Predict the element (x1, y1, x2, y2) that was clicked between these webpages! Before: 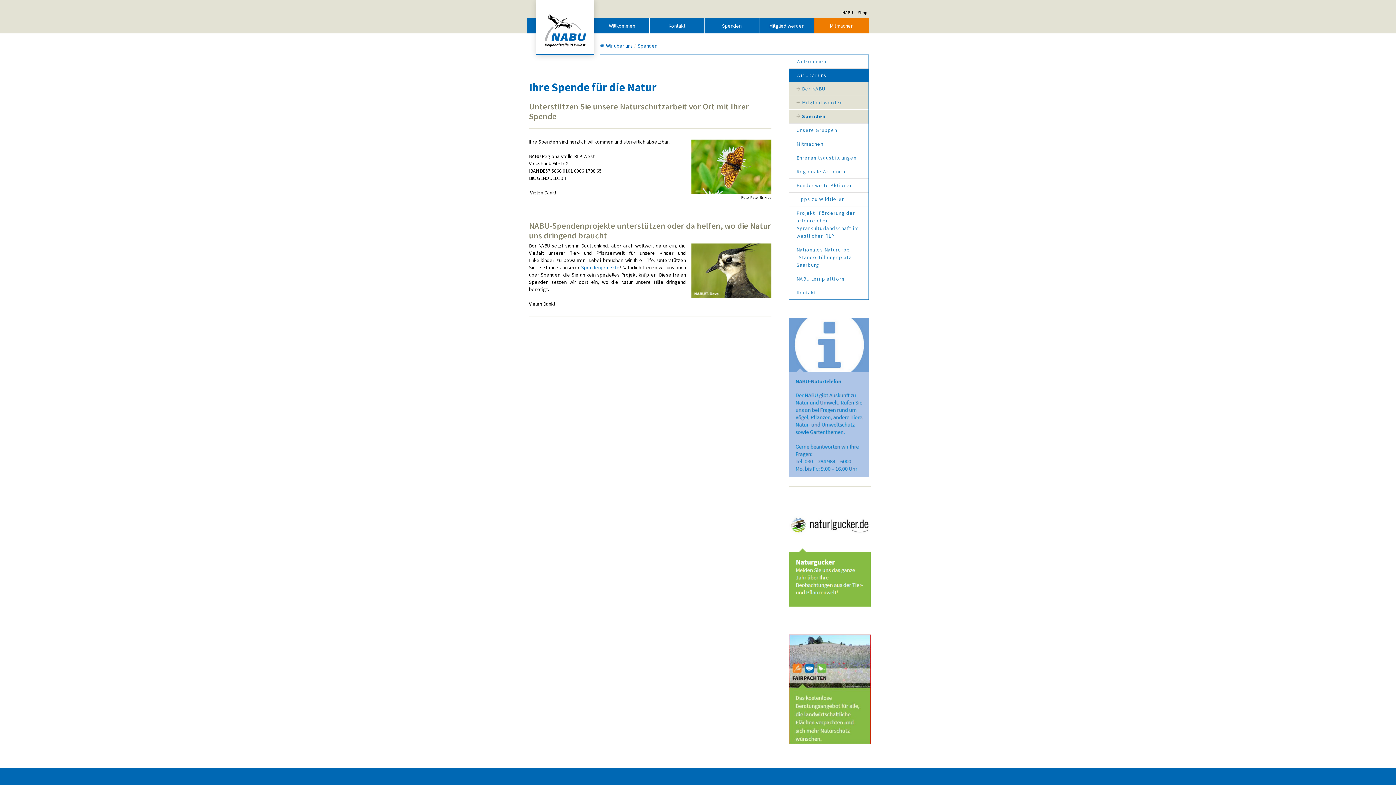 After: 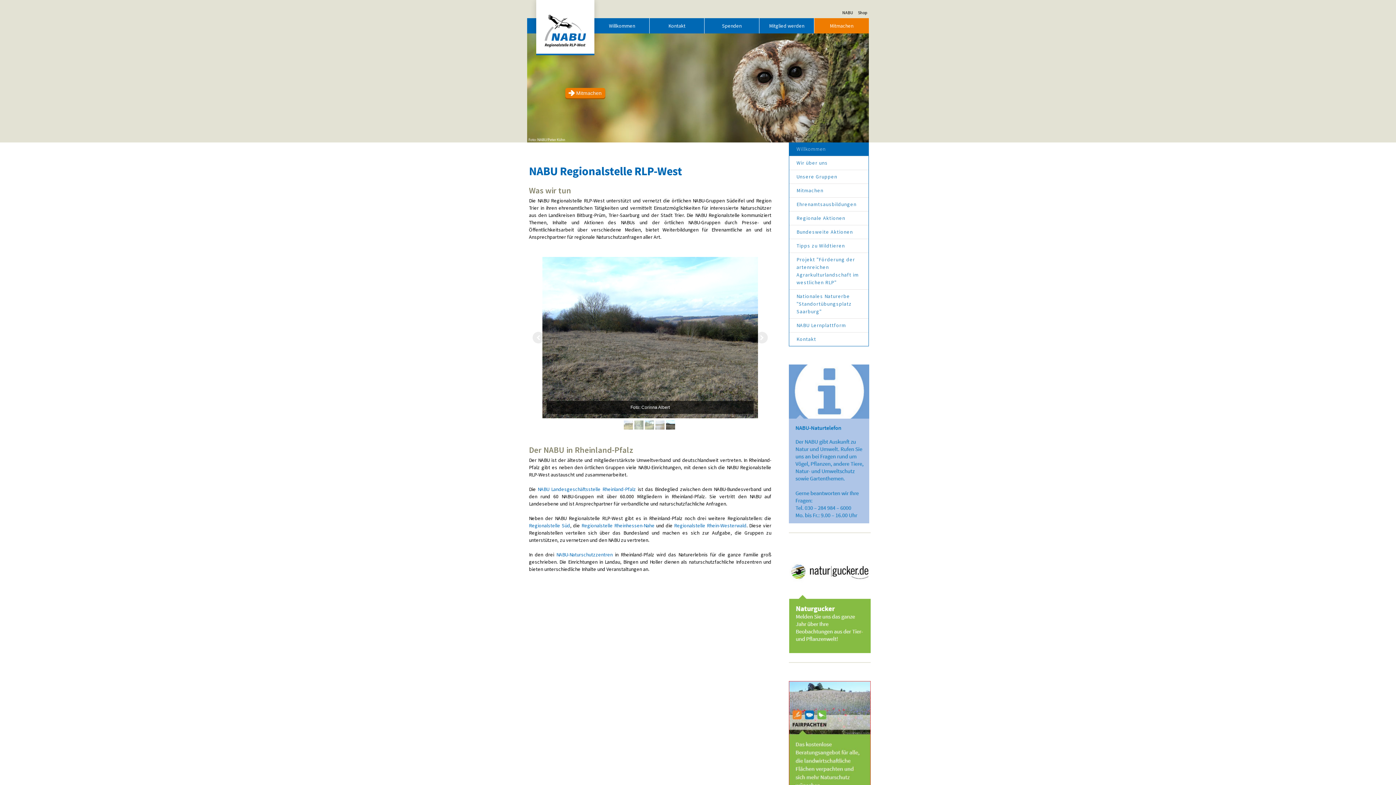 Action: bbox: (536, 0, 594, 6)